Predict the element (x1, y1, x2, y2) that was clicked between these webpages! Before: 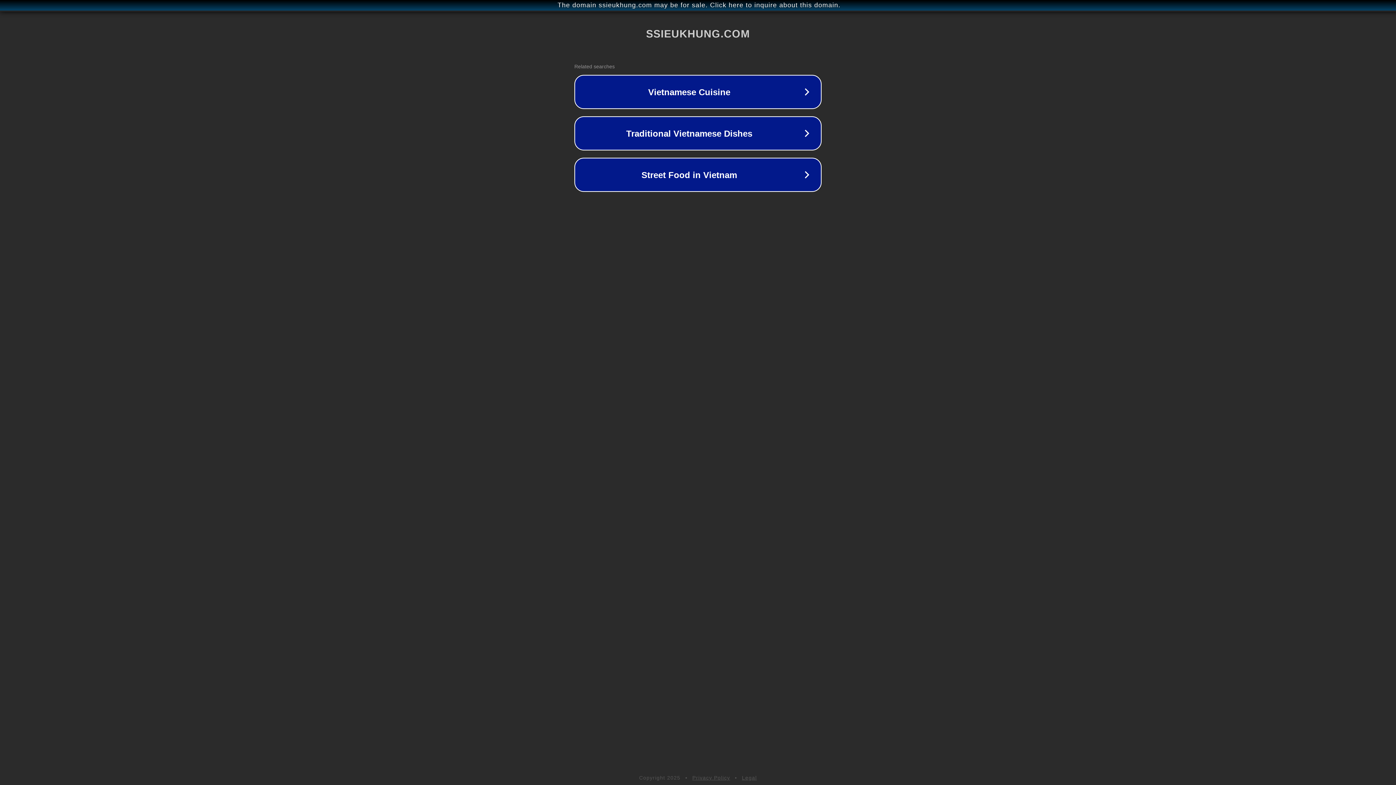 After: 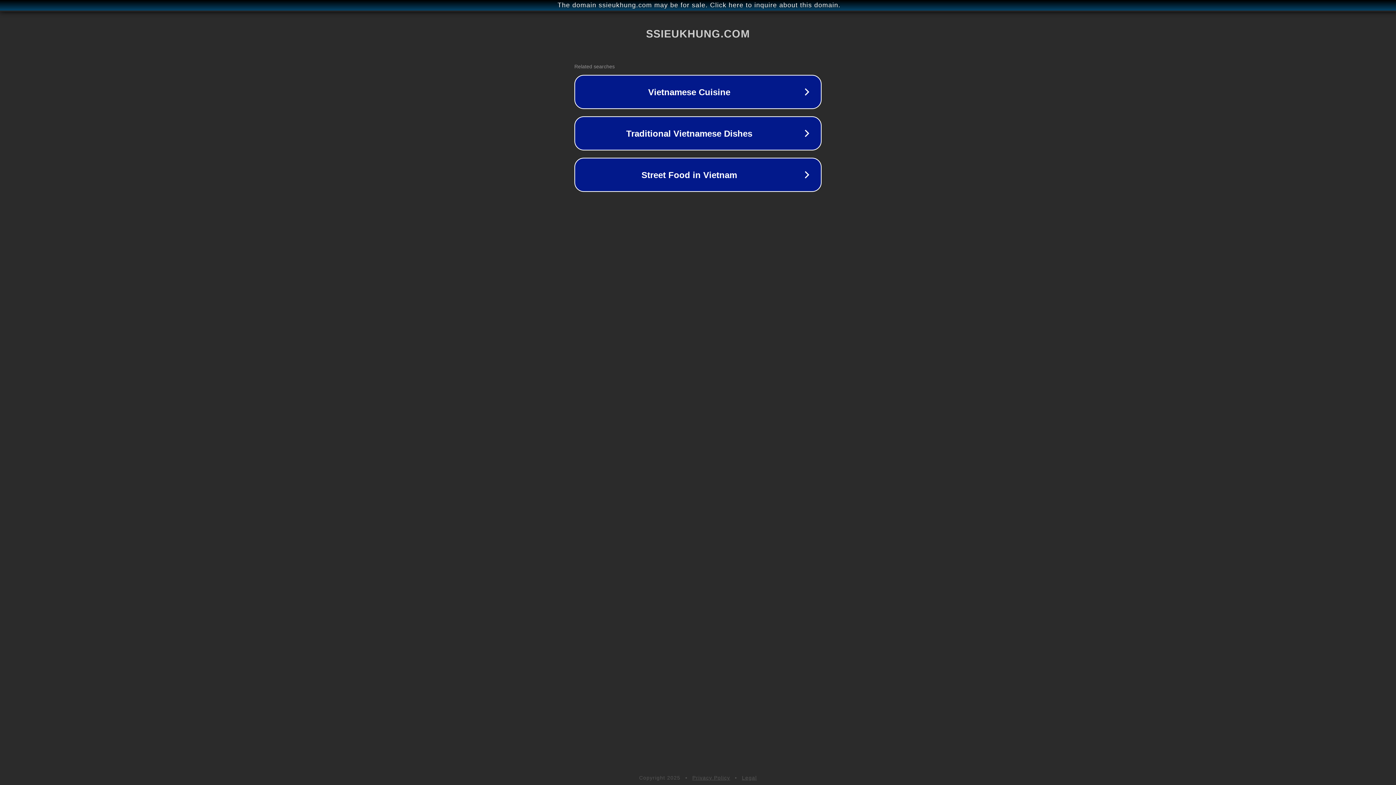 Action: bbox: (692, 775, 730, 781) label: Privacy Policy